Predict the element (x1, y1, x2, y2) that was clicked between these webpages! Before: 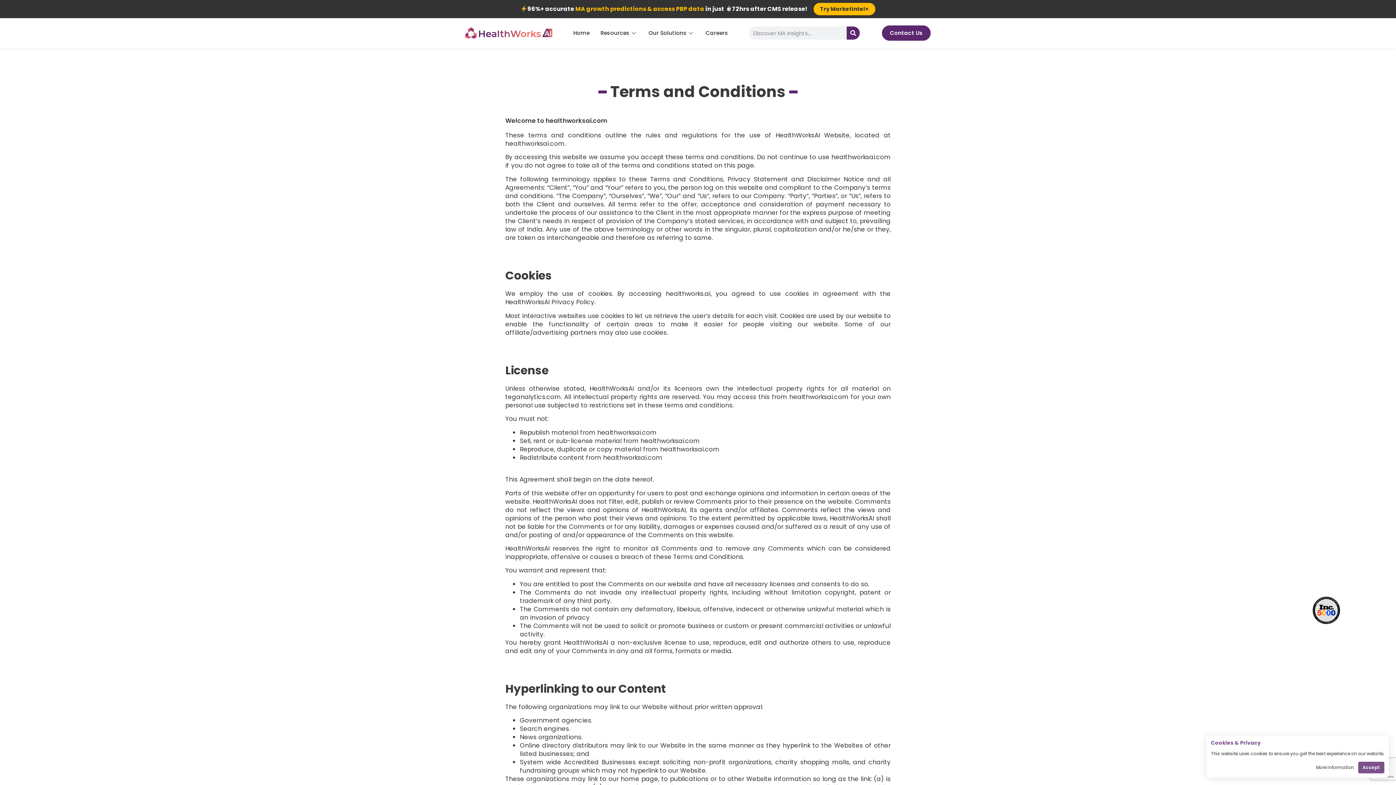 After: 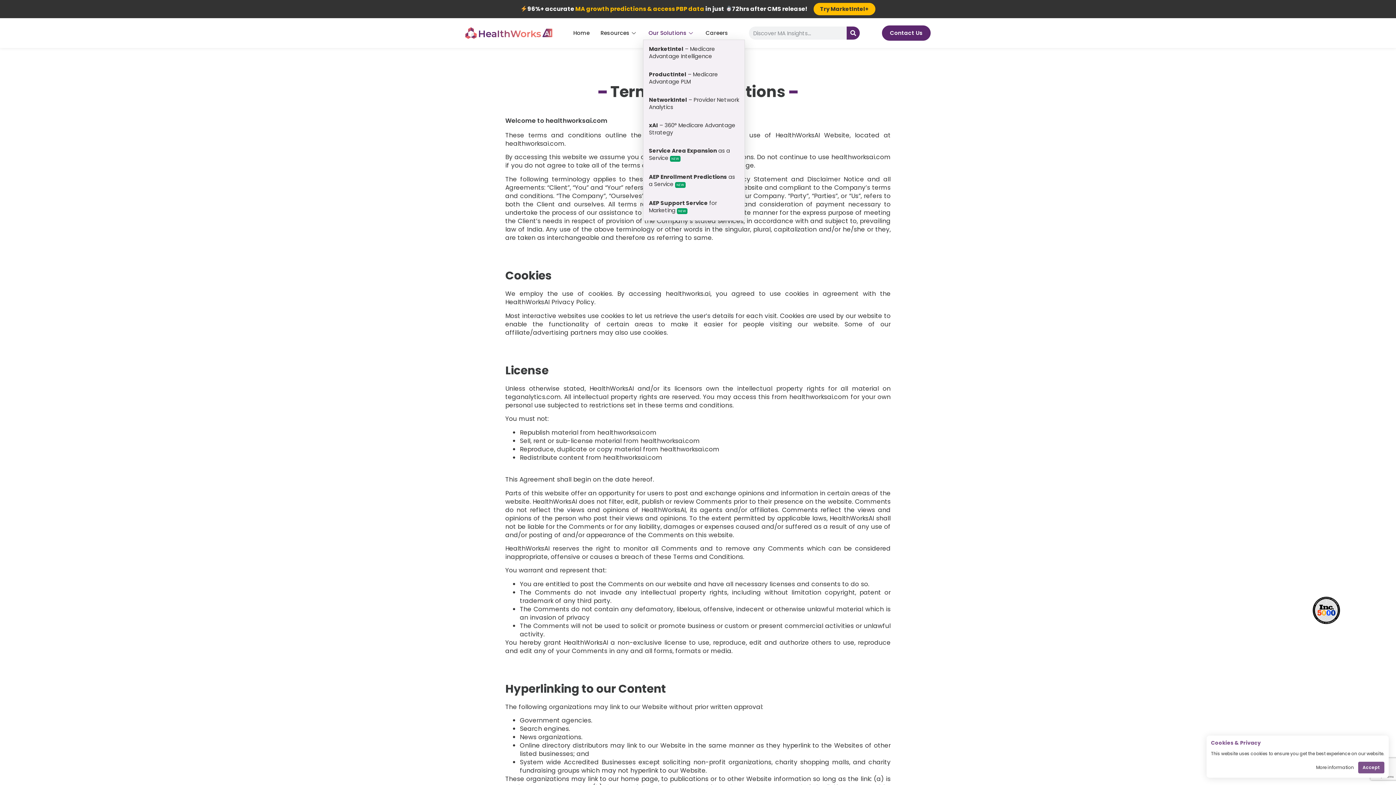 Action: label: Our Solutions bbox: (643, 26, 700, 39)